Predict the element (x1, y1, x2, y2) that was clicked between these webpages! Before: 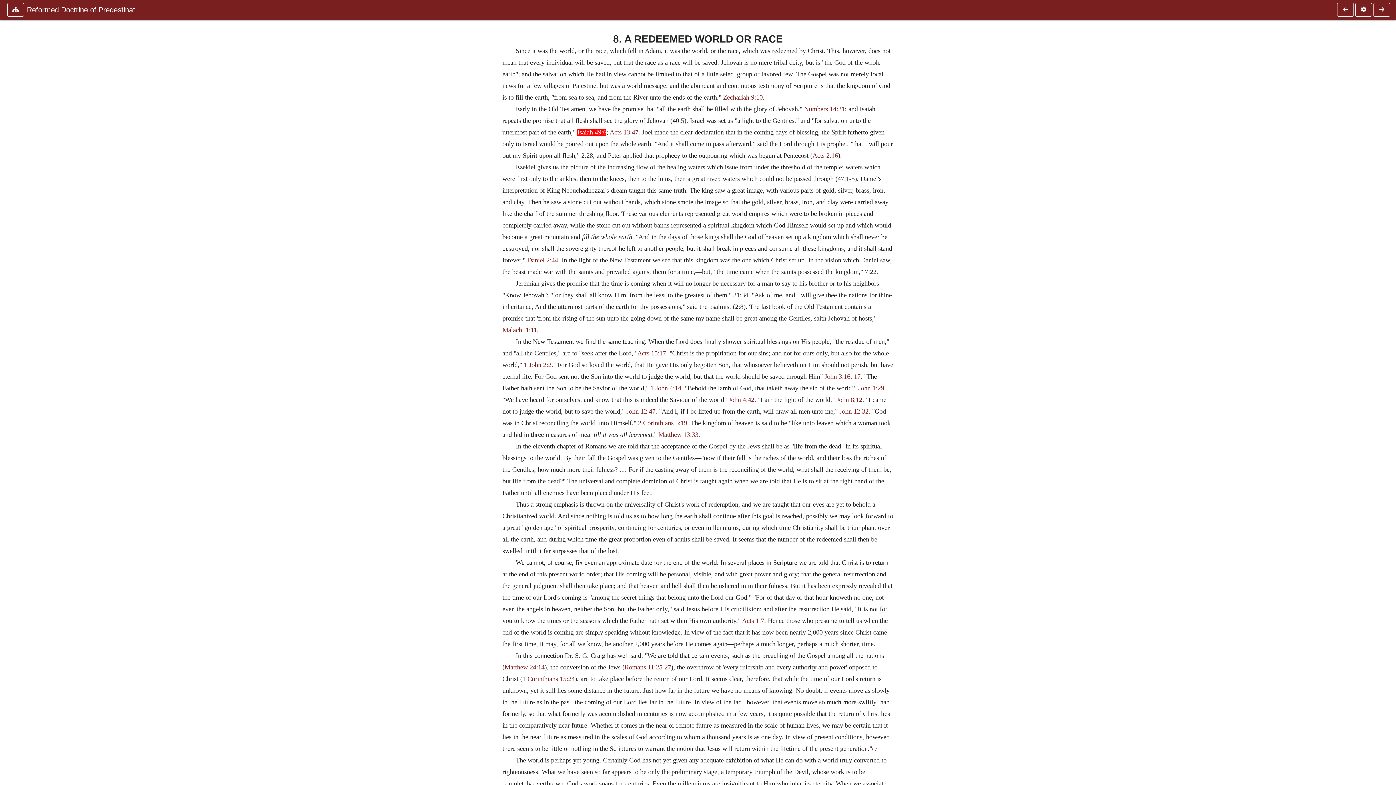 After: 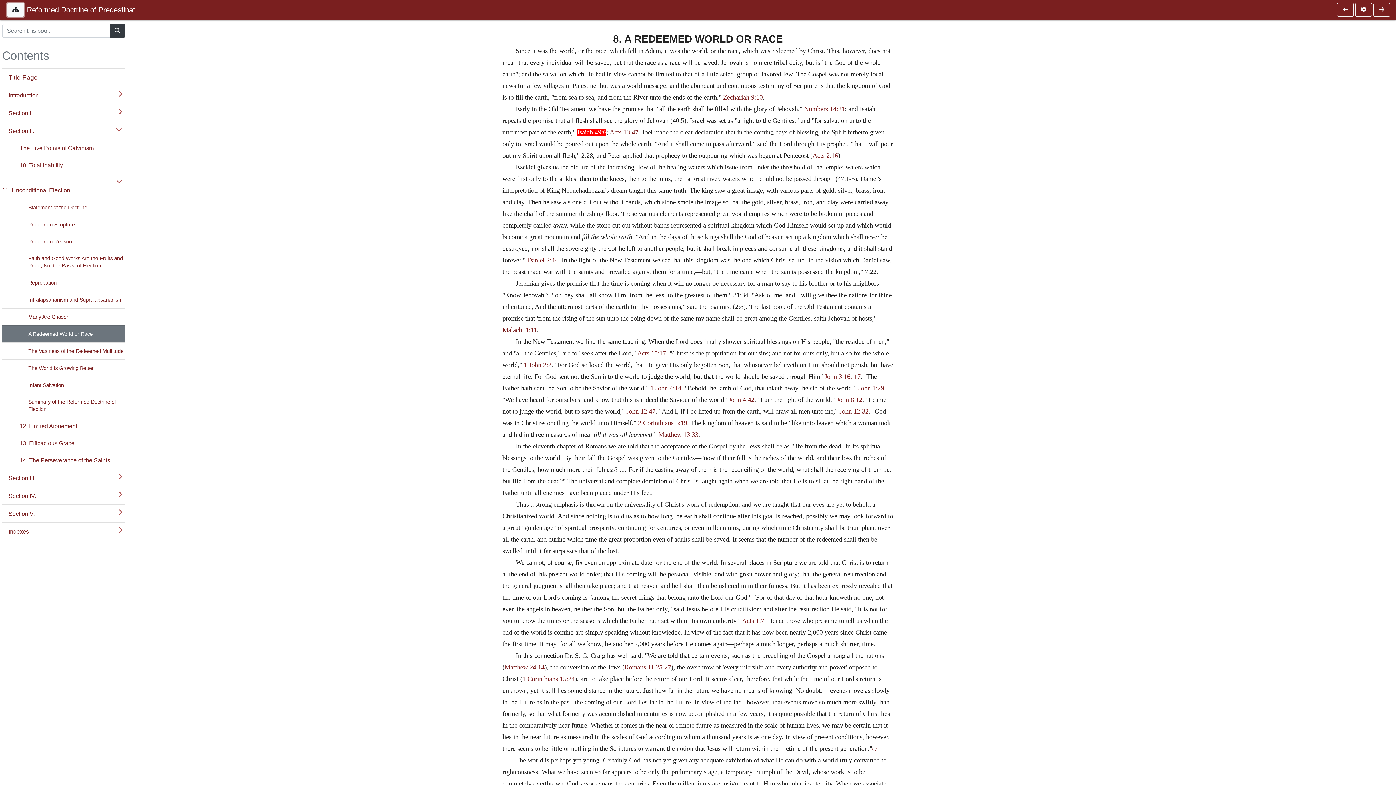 Action: bbox: (7, 2, 24, 16)